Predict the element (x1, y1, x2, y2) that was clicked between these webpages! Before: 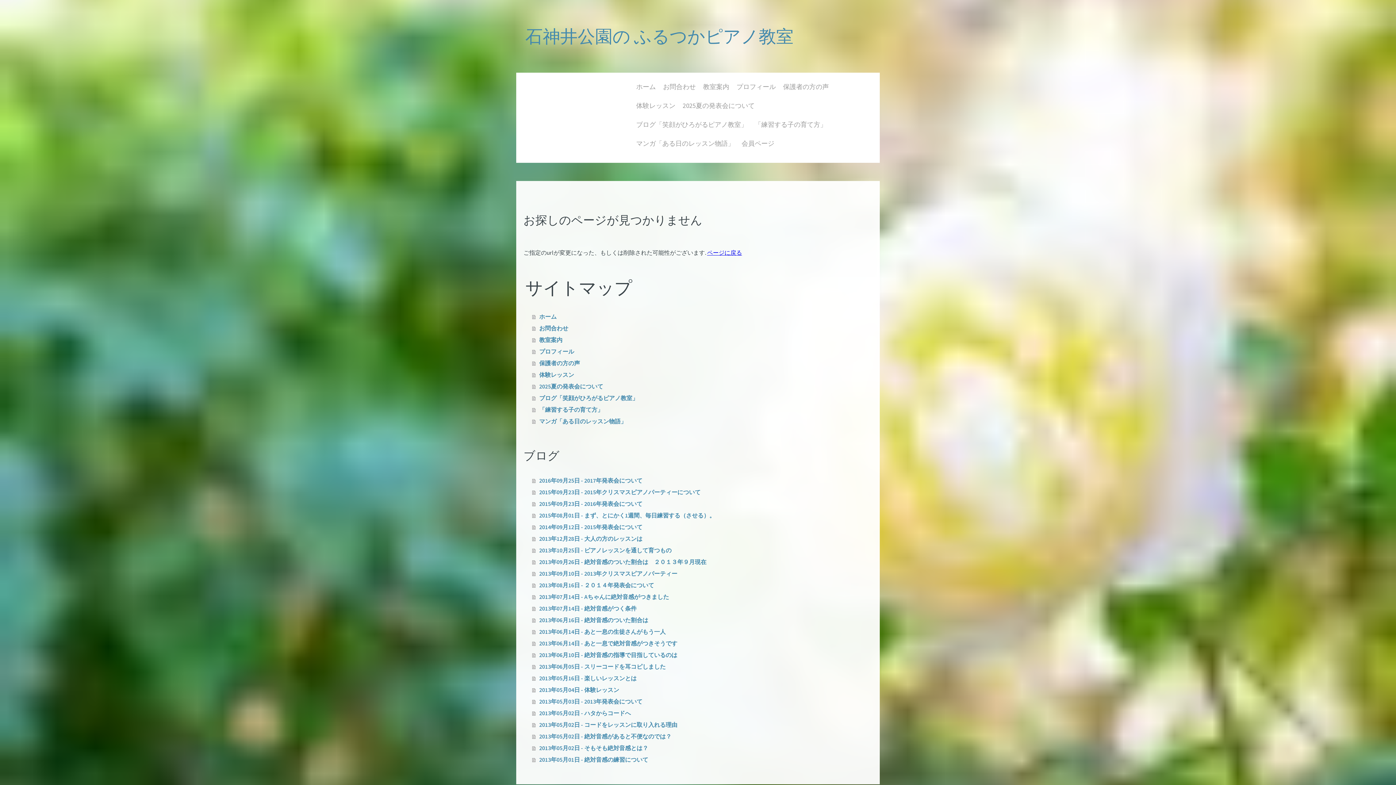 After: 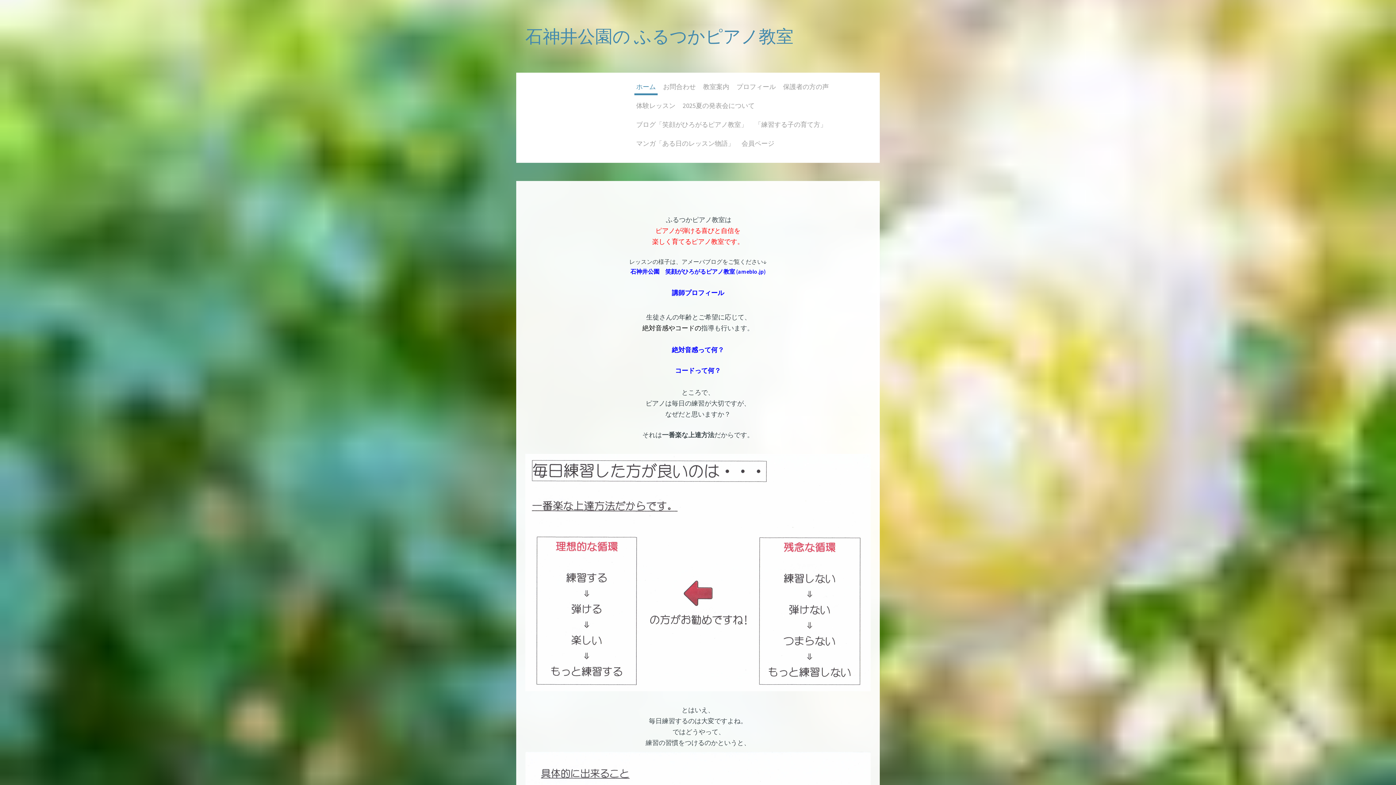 Action: label: ページに戻る bbox: (707, 249, 742, 256)